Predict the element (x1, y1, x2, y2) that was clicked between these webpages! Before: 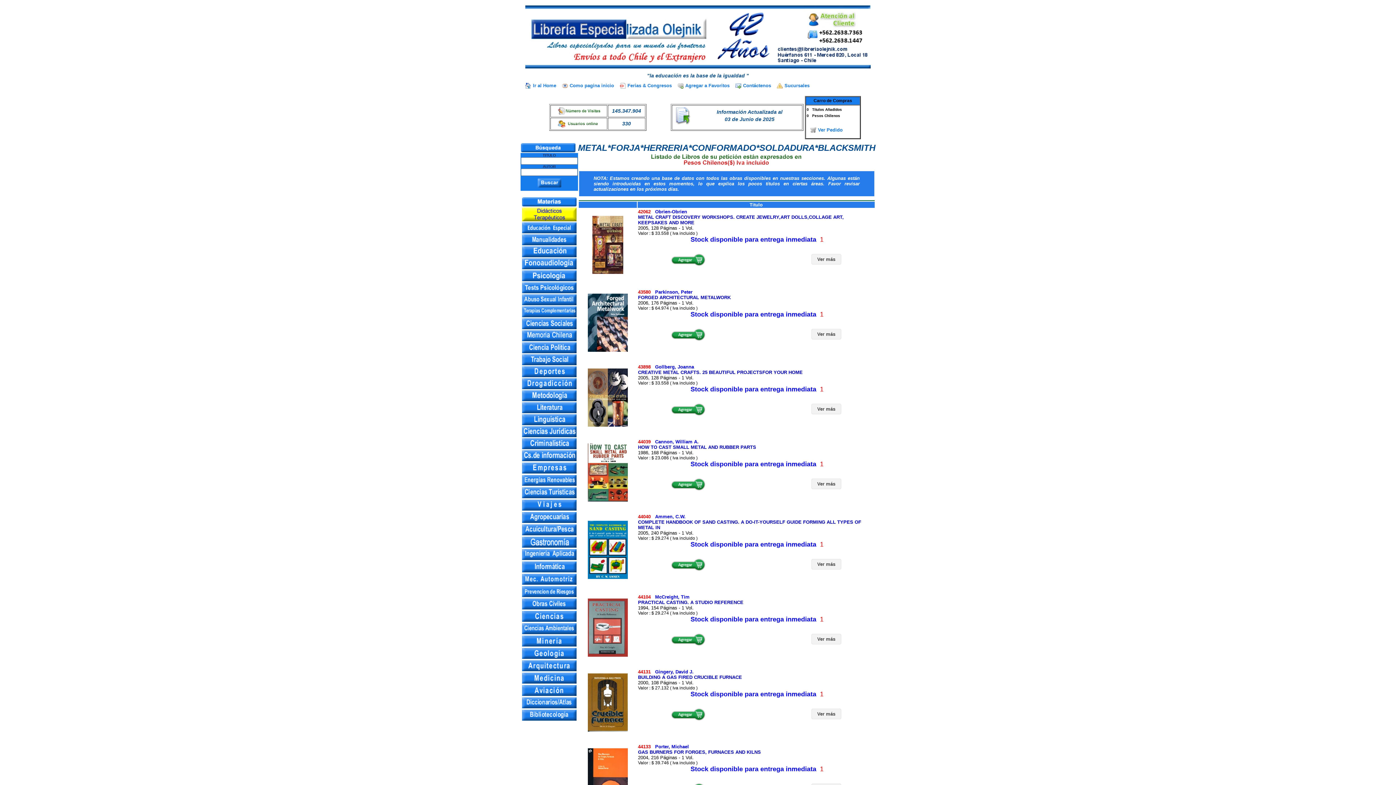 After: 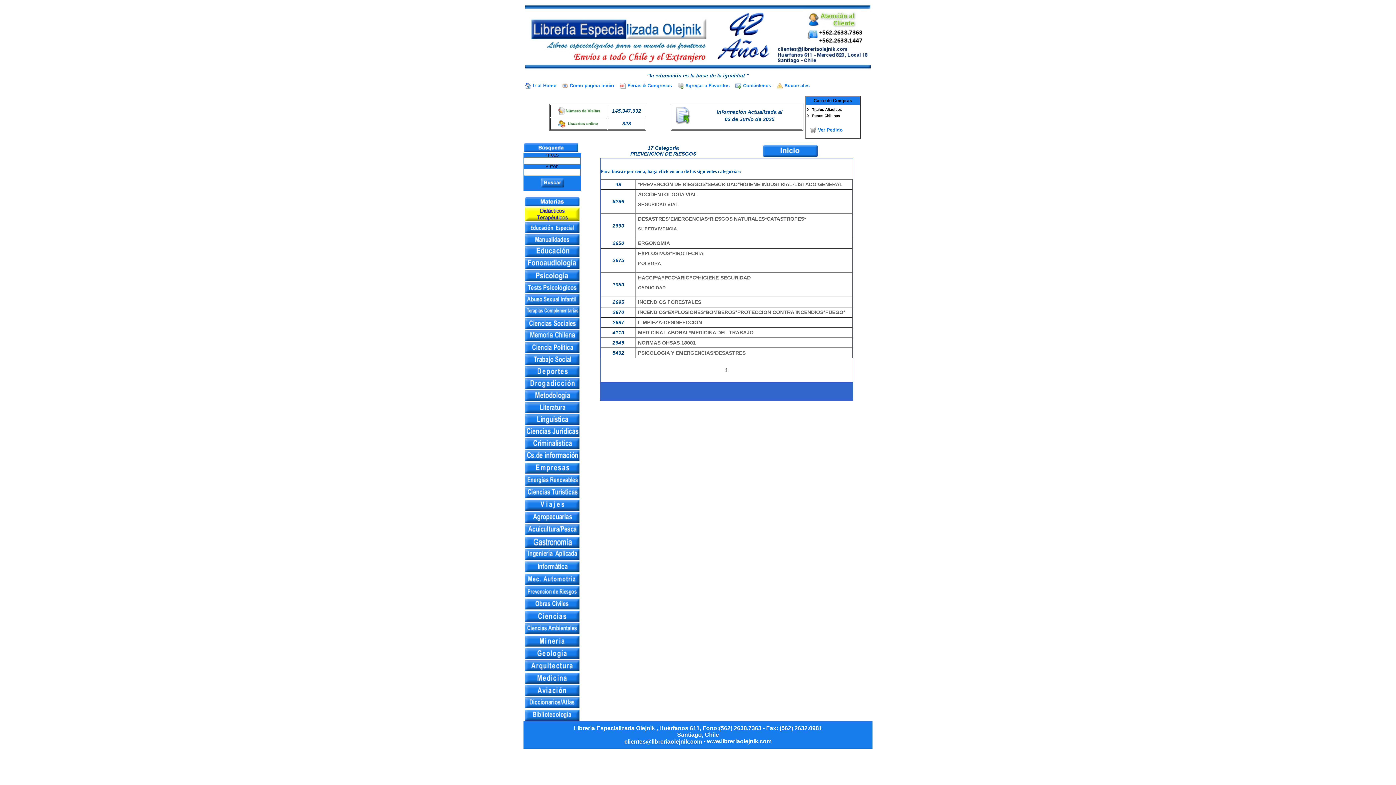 Action: bbox: (522, 589, 576, 594)